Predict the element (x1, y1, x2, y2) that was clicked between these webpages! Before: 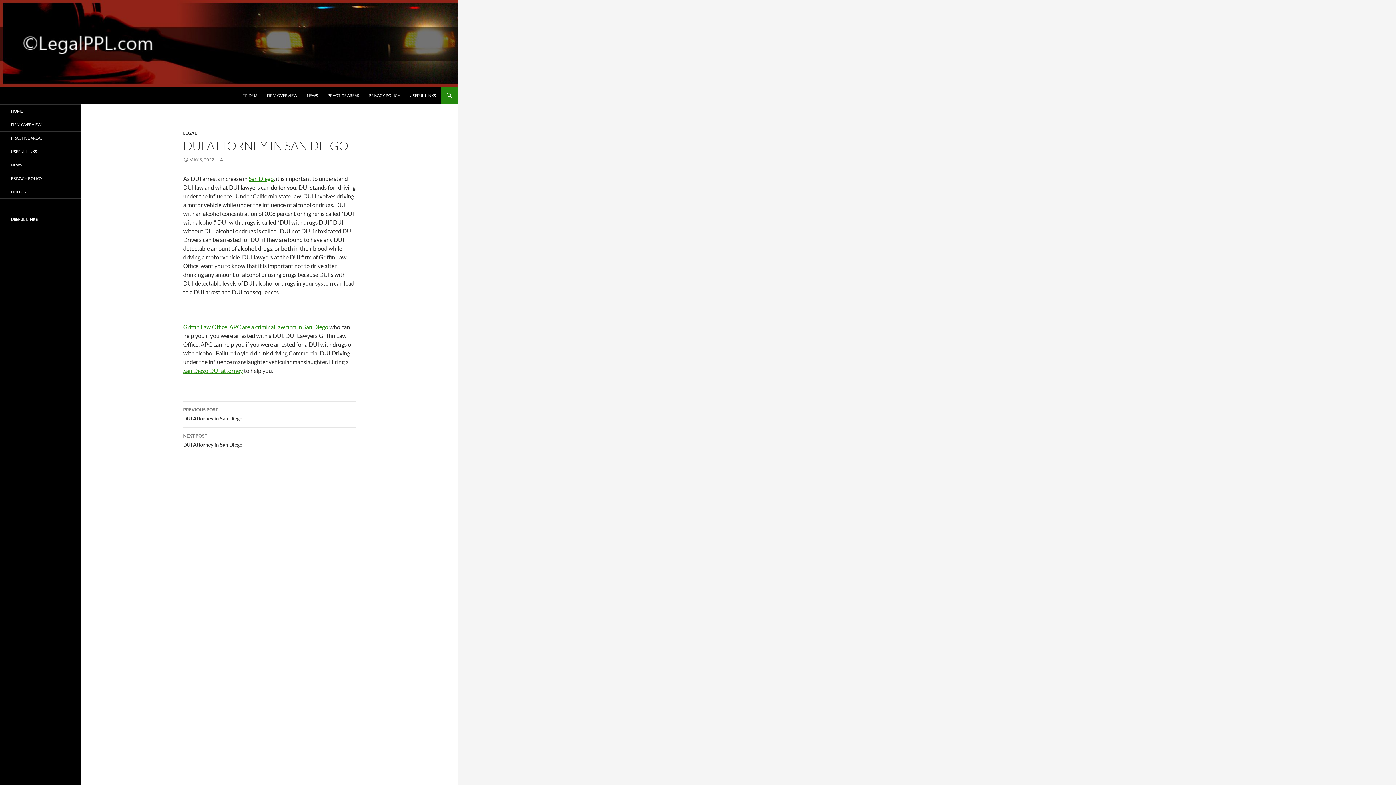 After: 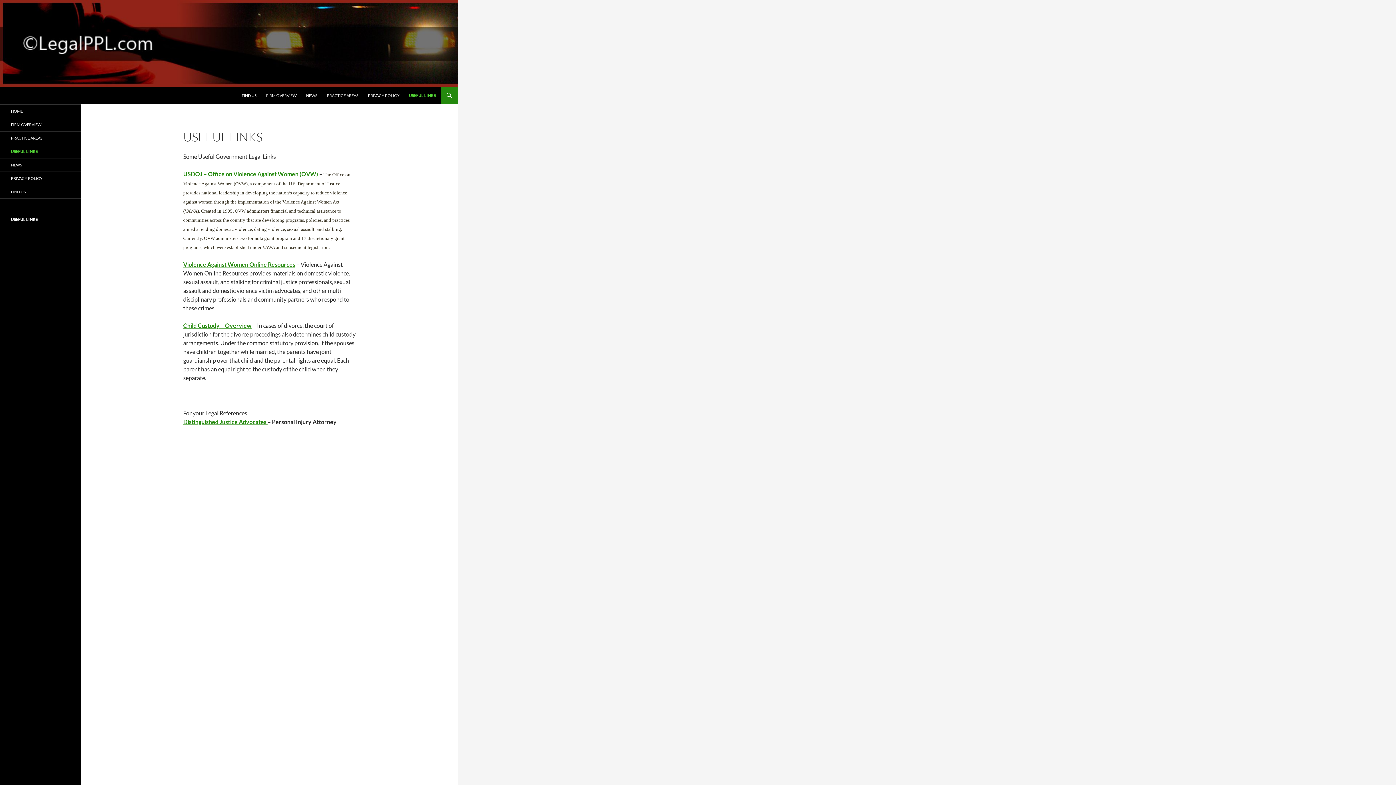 Action: label: USEFUL LINKS bbox: (405, 86, 440, 104)